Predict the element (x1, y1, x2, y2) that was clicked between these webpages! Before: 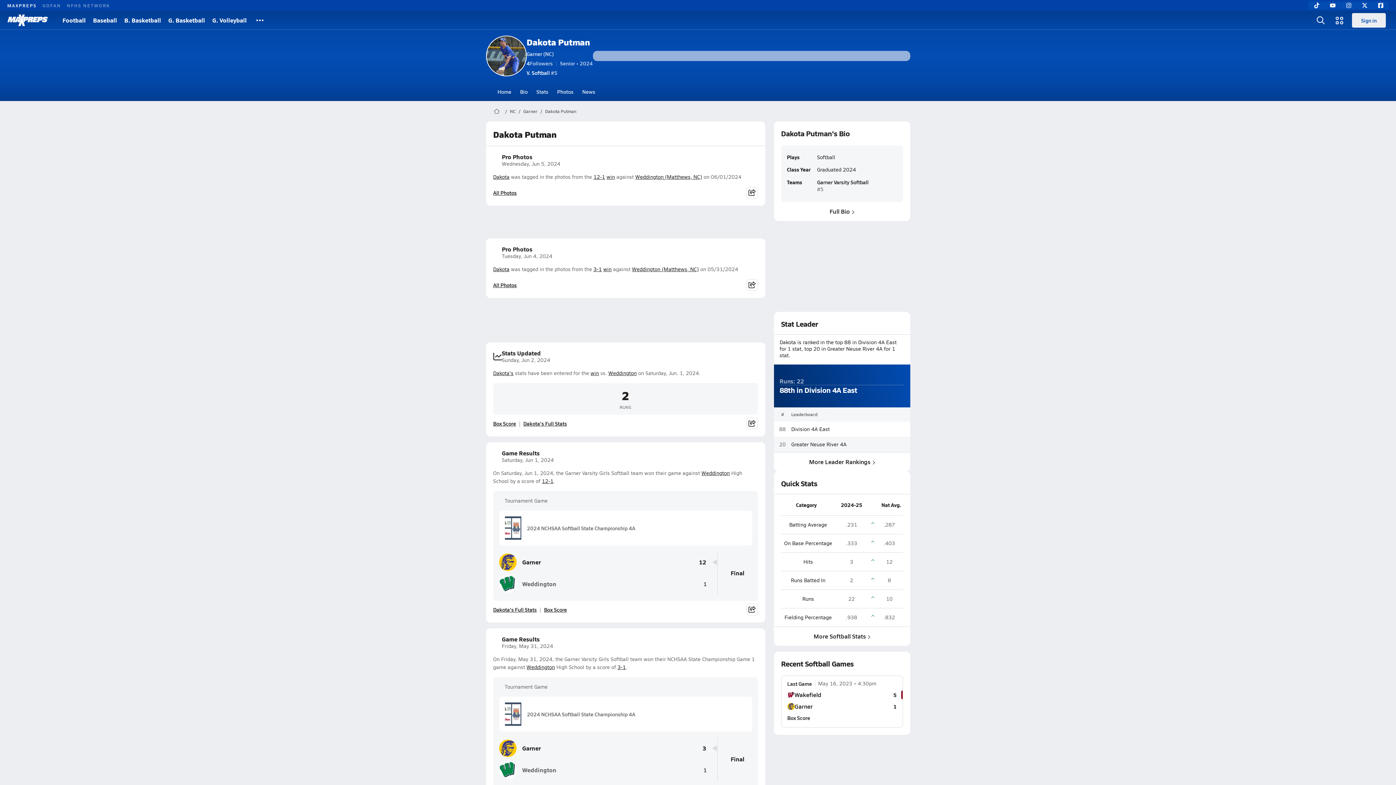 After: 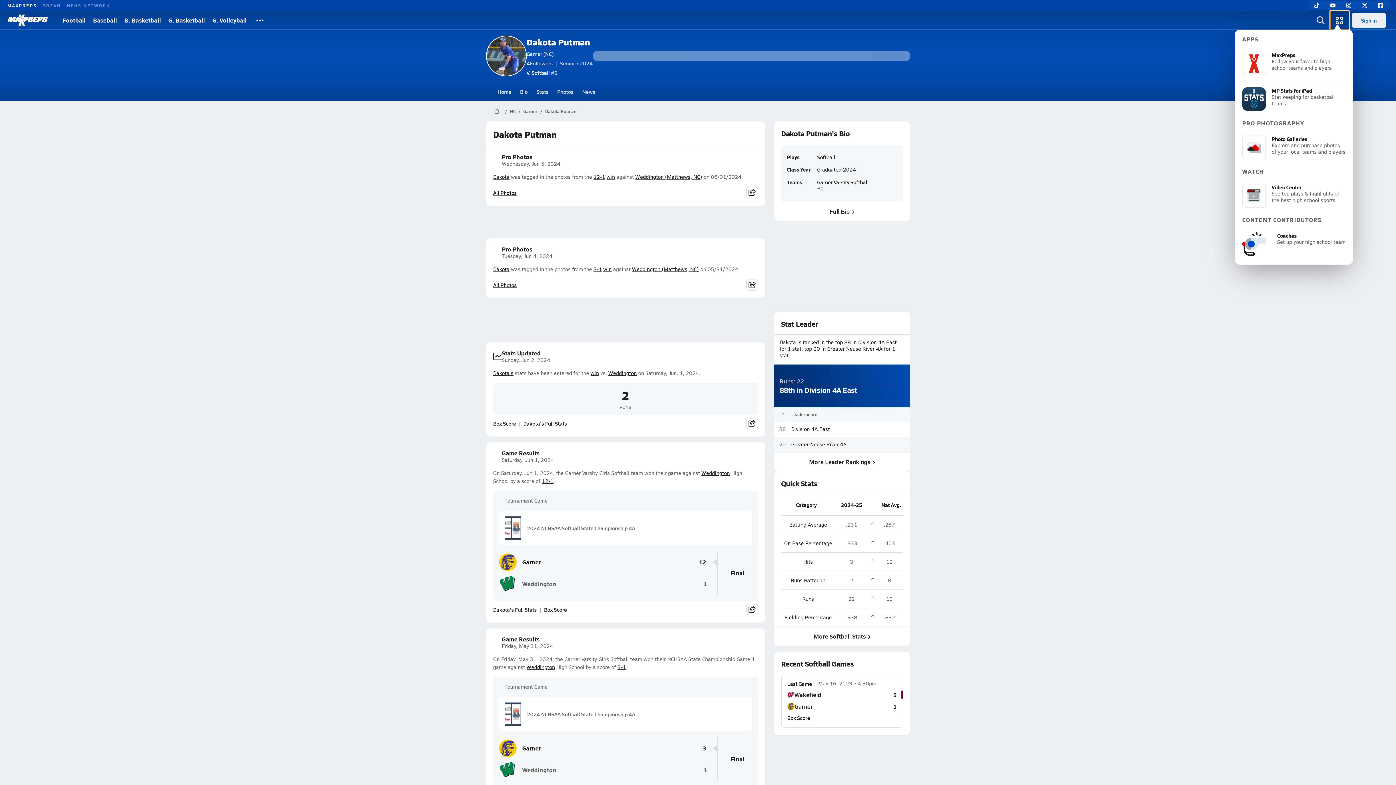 Action: bbox: (1330, 10, 1349, 29)